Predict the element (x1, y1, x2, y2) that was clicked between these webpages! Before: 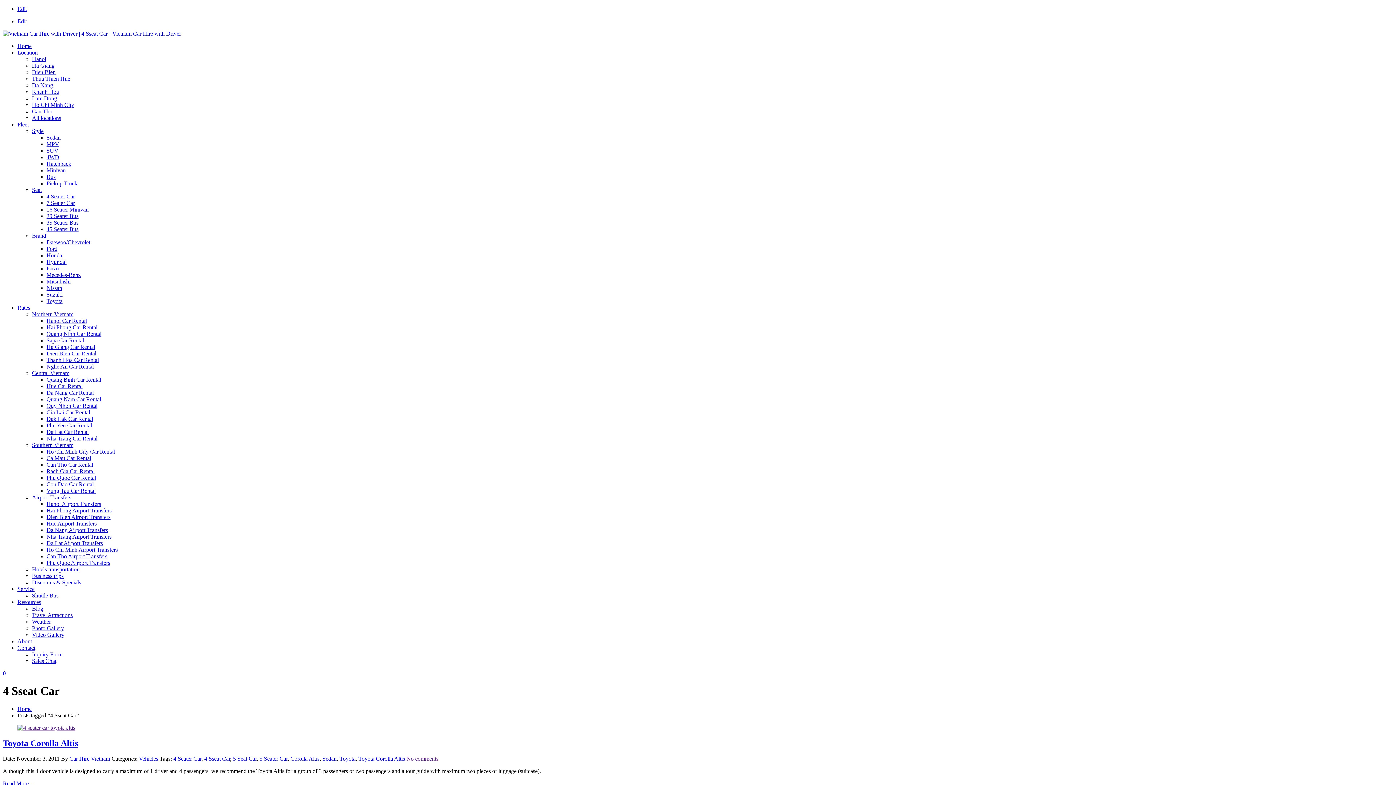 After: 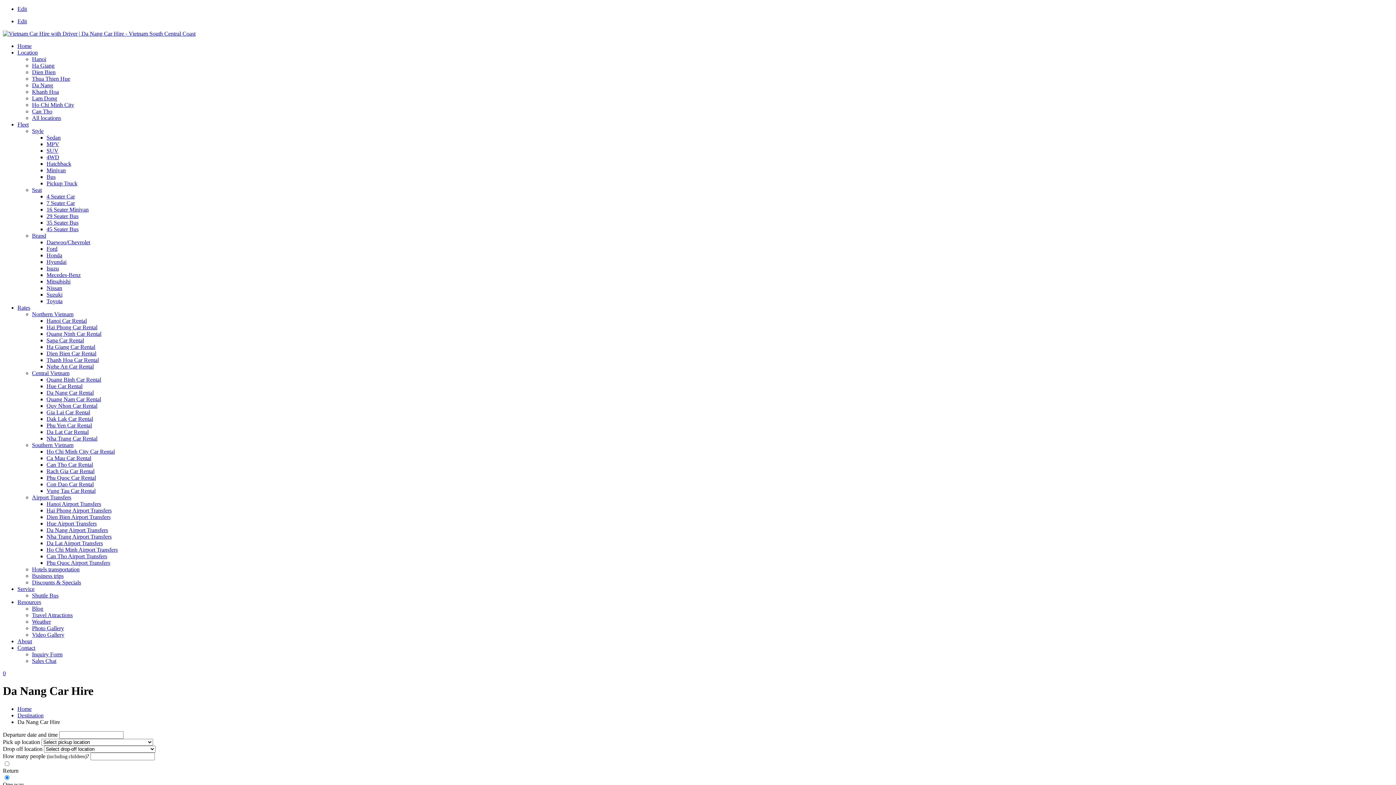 Action: bbox: (32, 82, 53, 88) label: Da Nang